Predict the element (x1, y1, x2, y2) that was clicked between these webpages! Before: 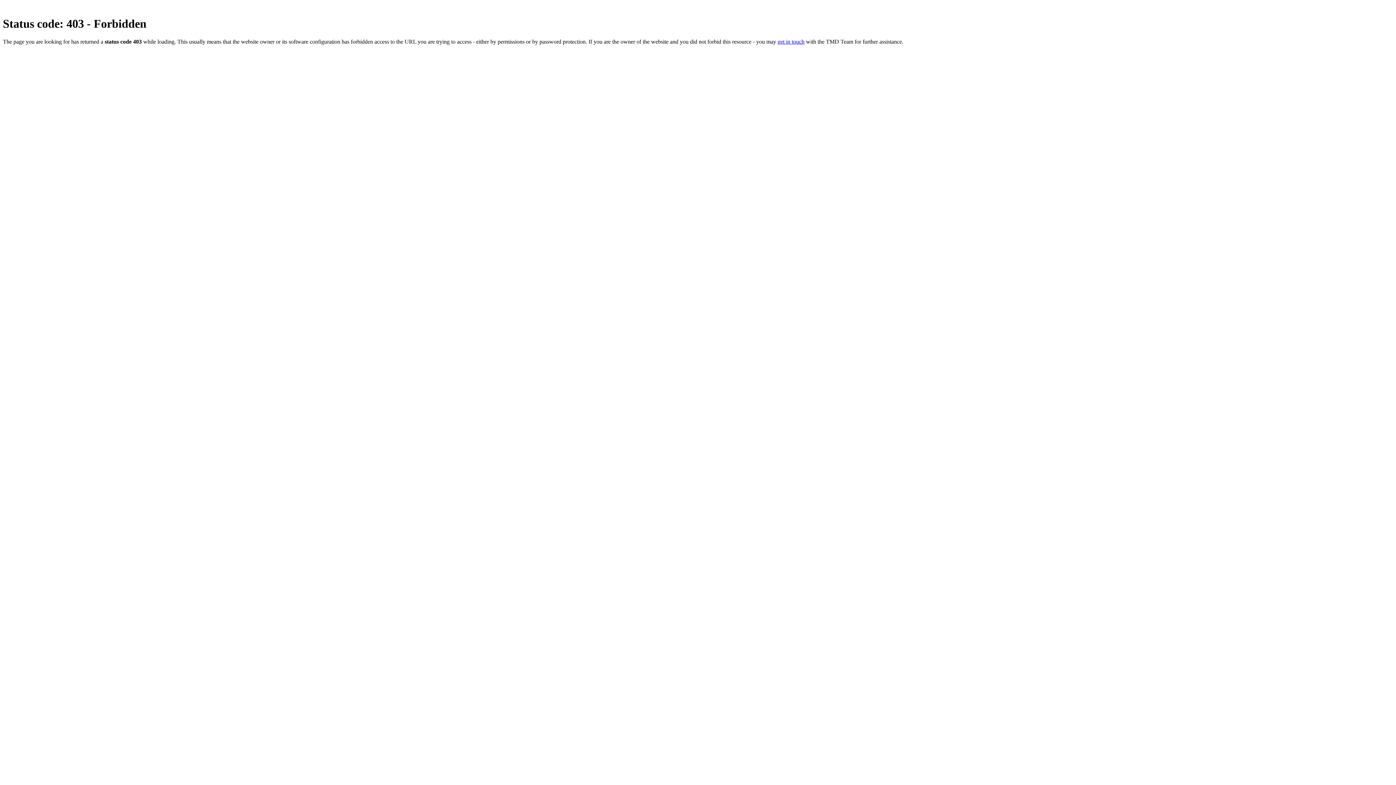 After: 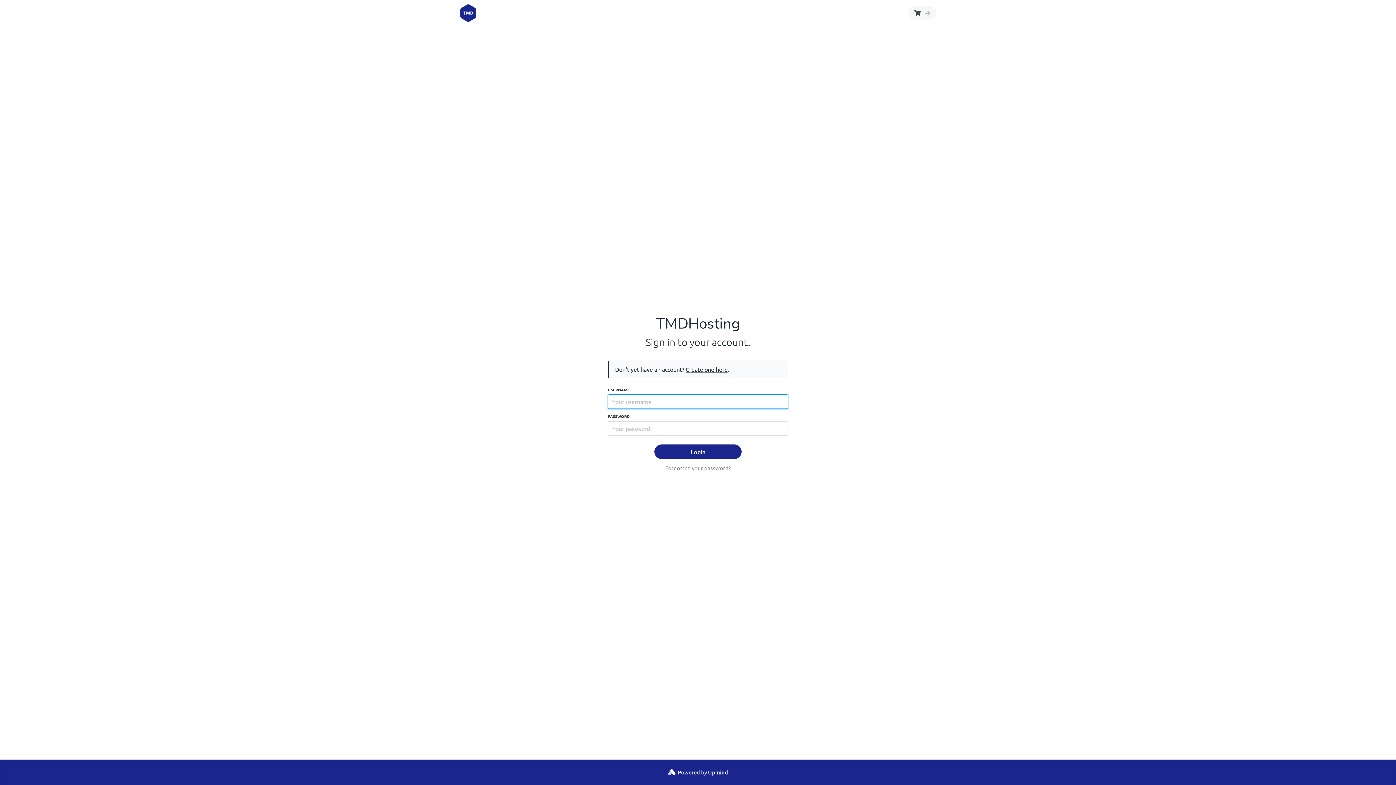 Action: label: get in touch bbox: (777, 38, 804, 44)